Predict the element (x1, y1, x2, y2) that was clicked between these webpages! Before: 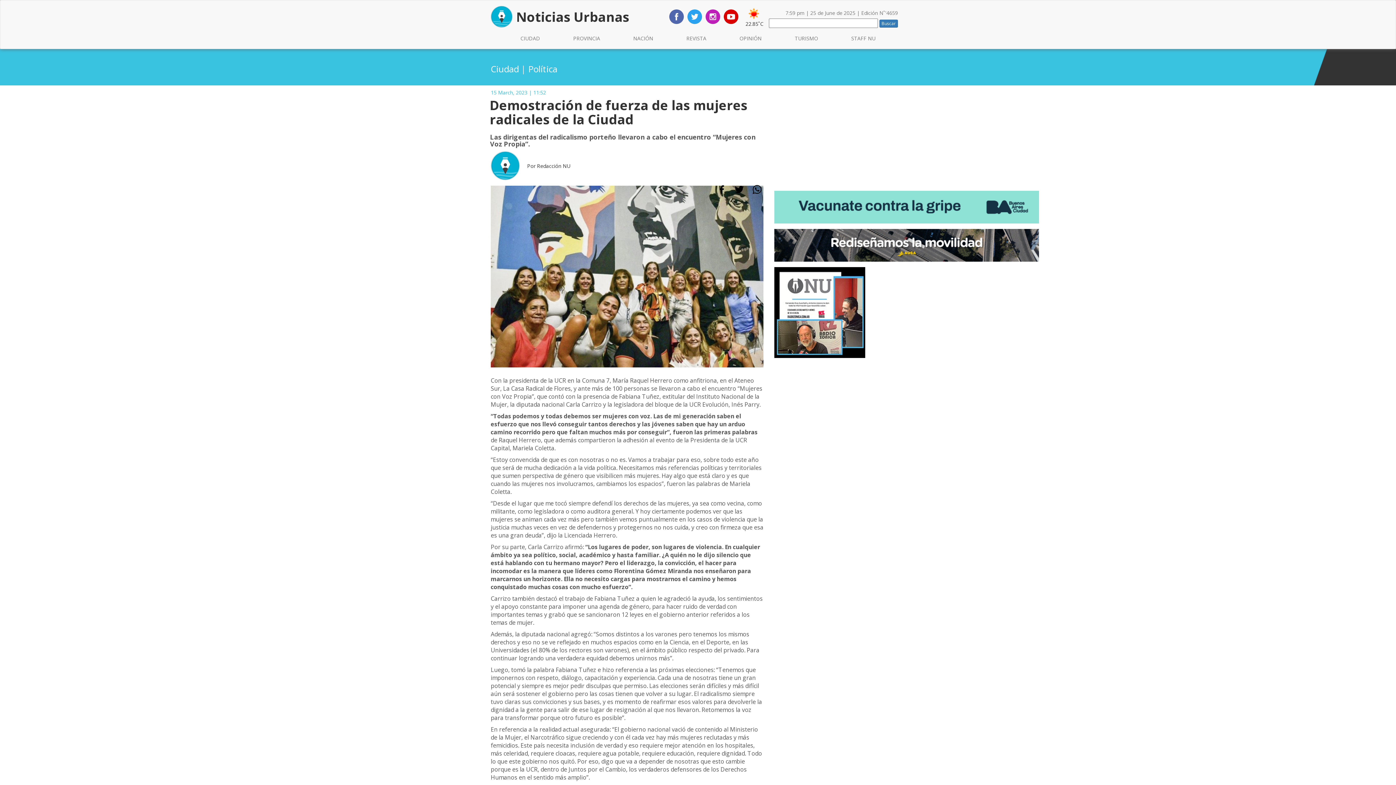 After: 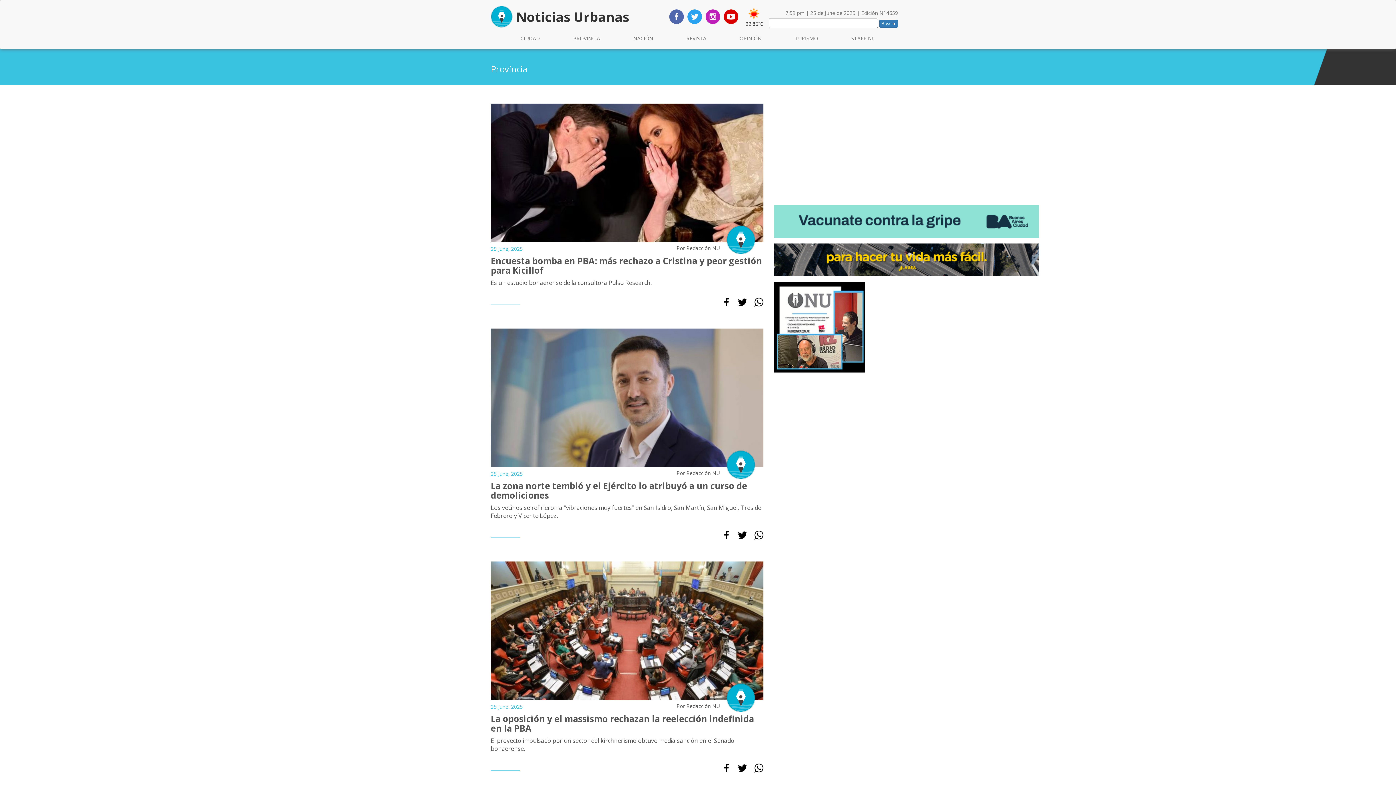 Action: bbox: (567, 29, 605, 47) label: PROVINCIA